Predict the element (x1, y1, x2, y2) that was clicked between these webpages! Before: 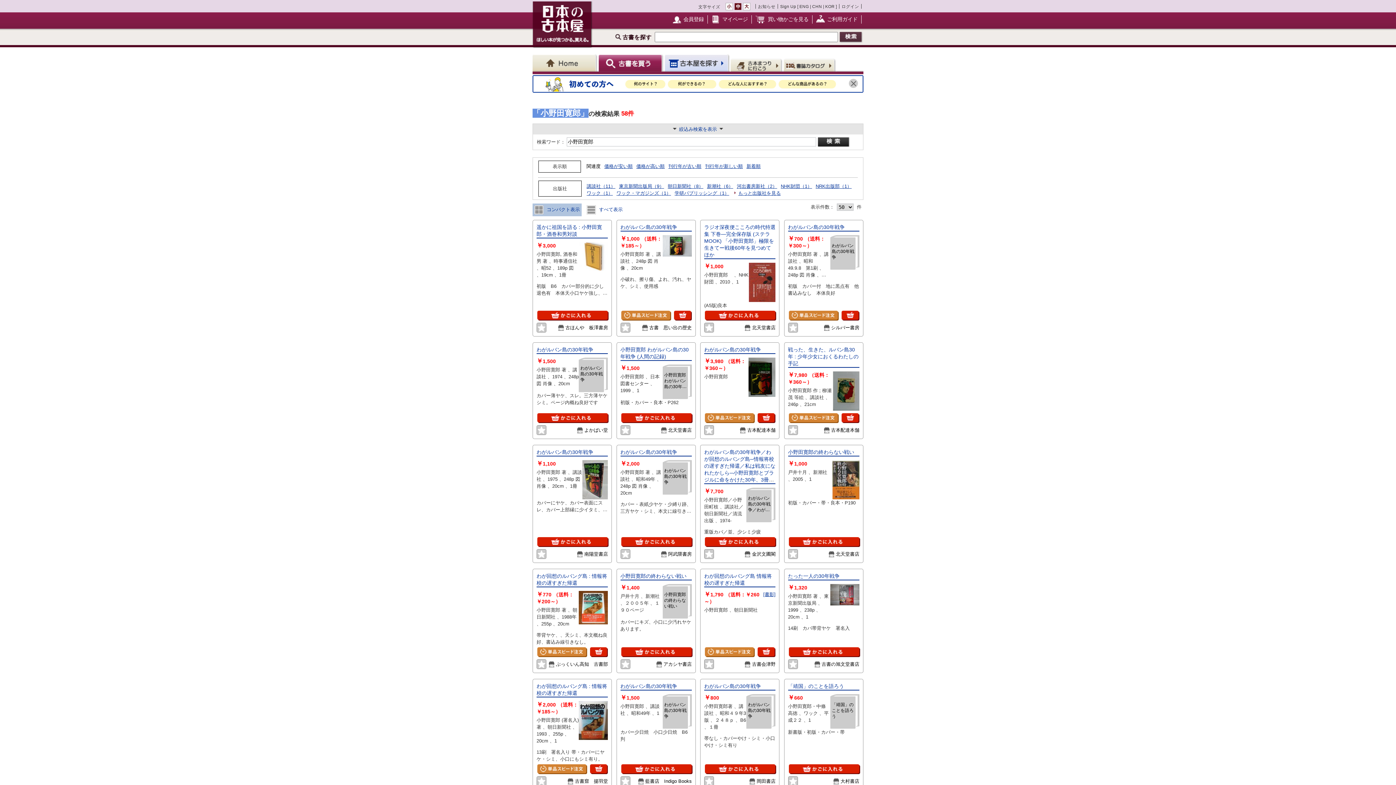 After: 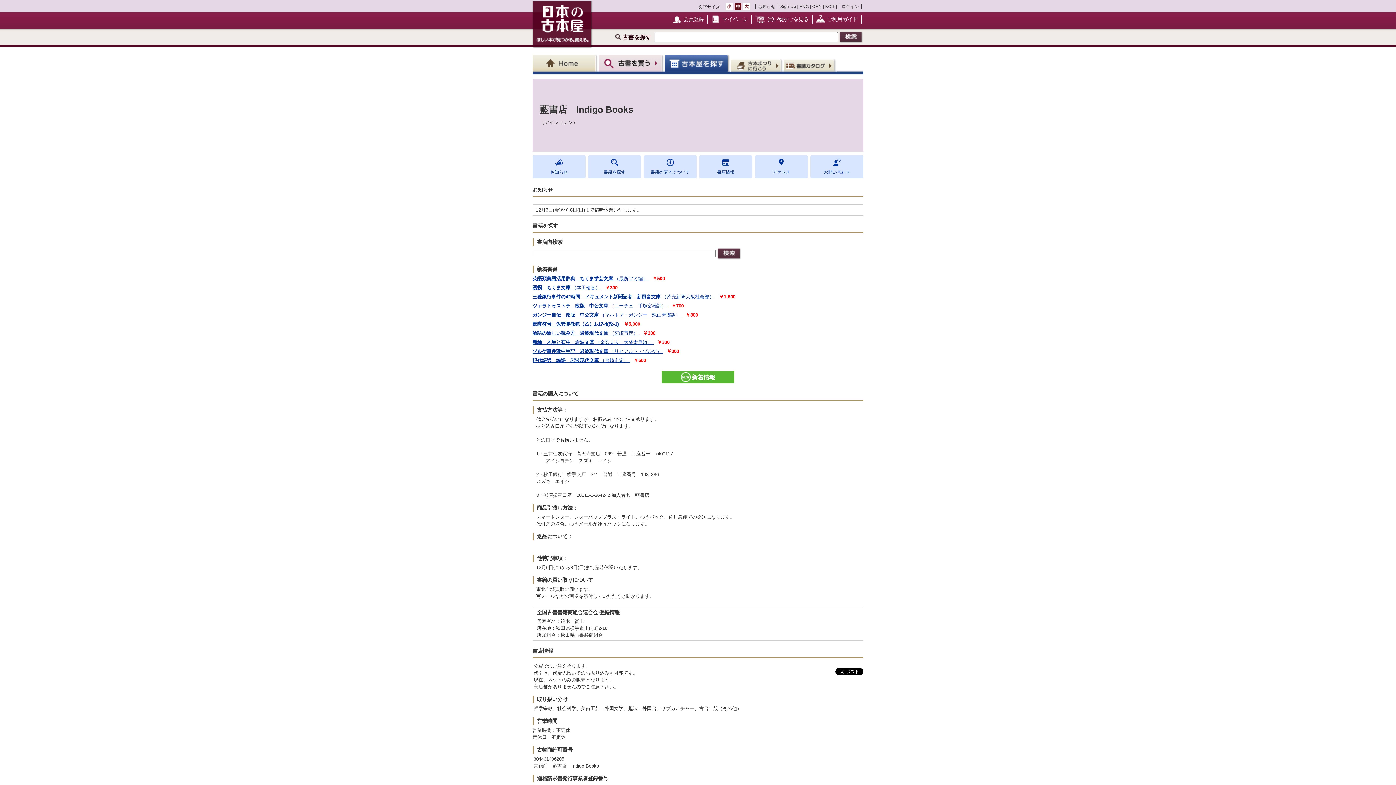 Action: label: 藍書店　Indigo Books bbox: (645, 776, 691, 786)